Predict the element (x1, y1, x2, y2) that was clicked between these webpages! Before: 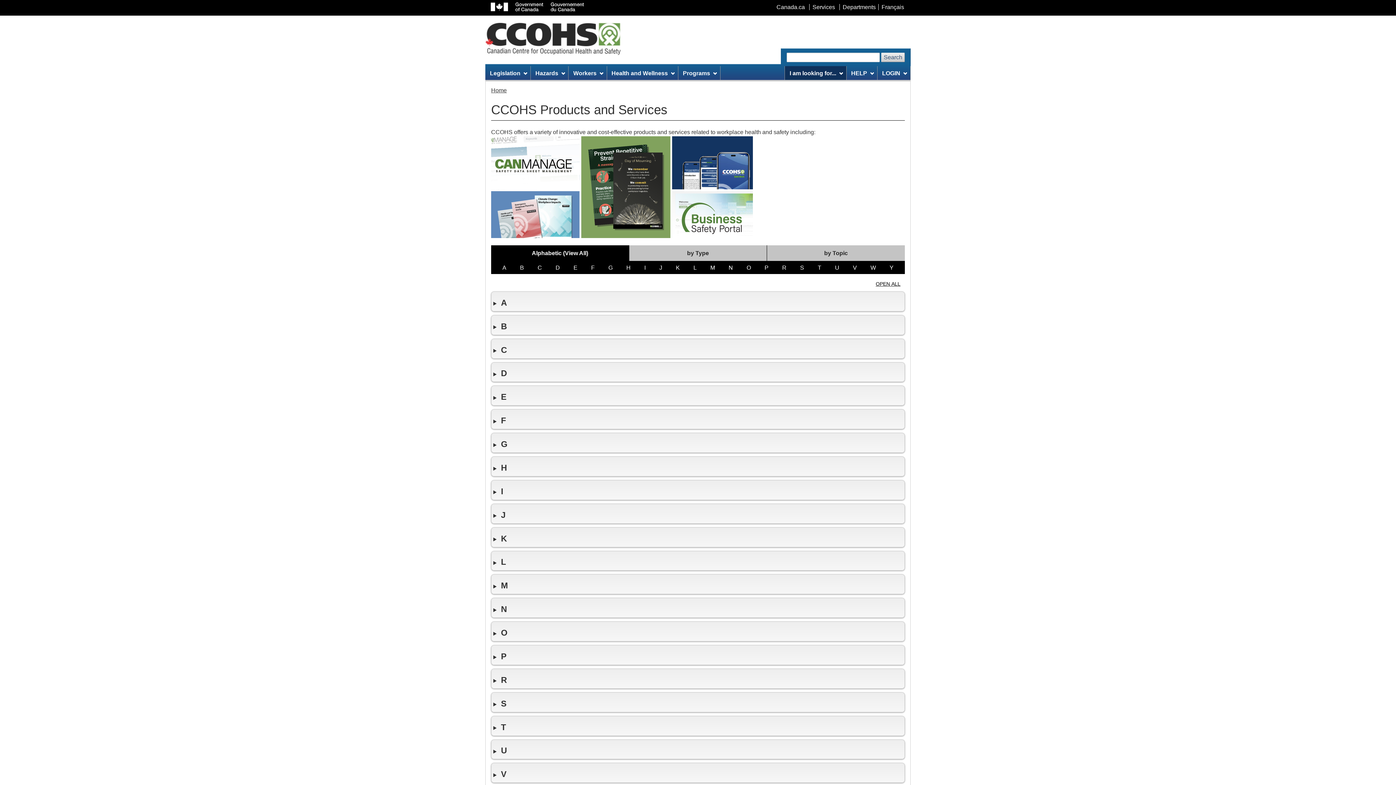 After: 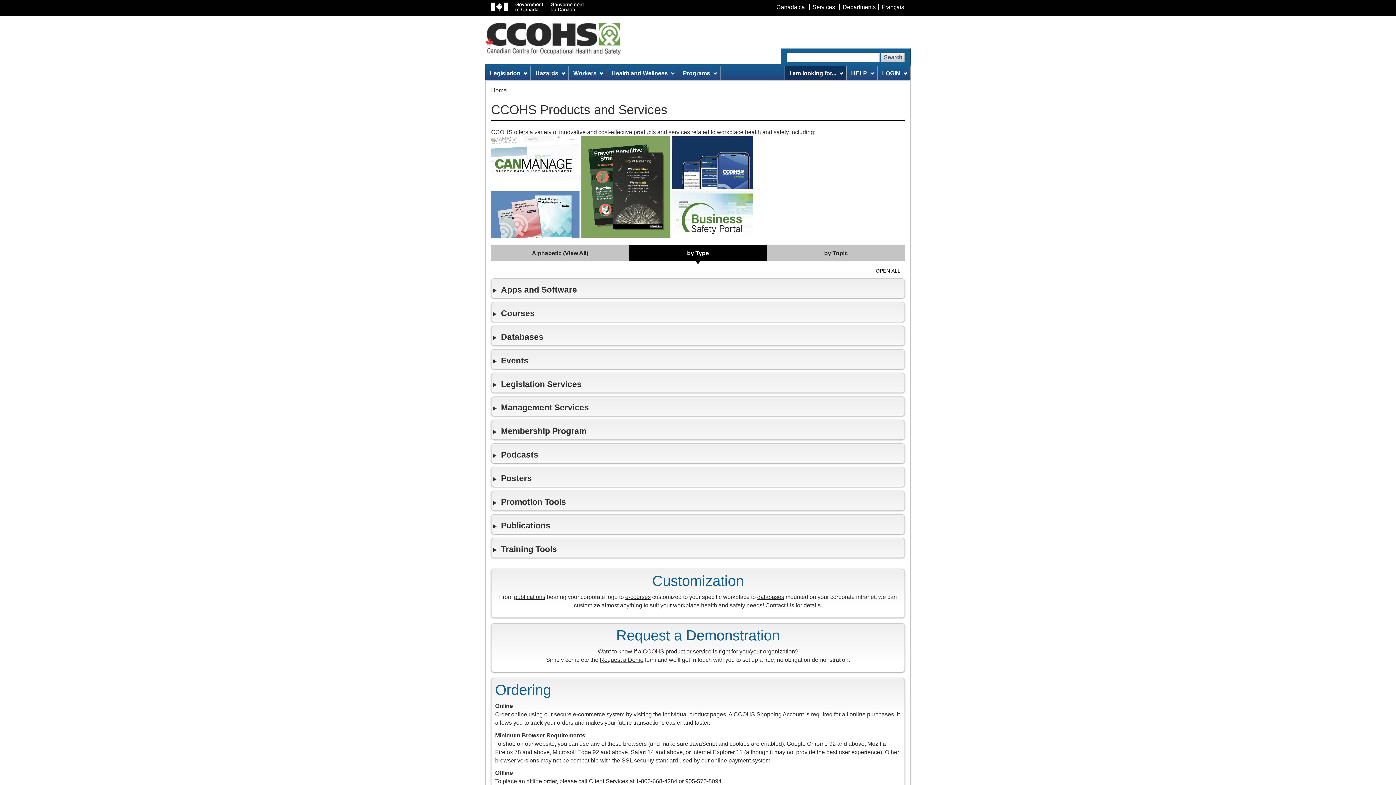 Action: label: by Type bbox: (629, 245, 767, 261)